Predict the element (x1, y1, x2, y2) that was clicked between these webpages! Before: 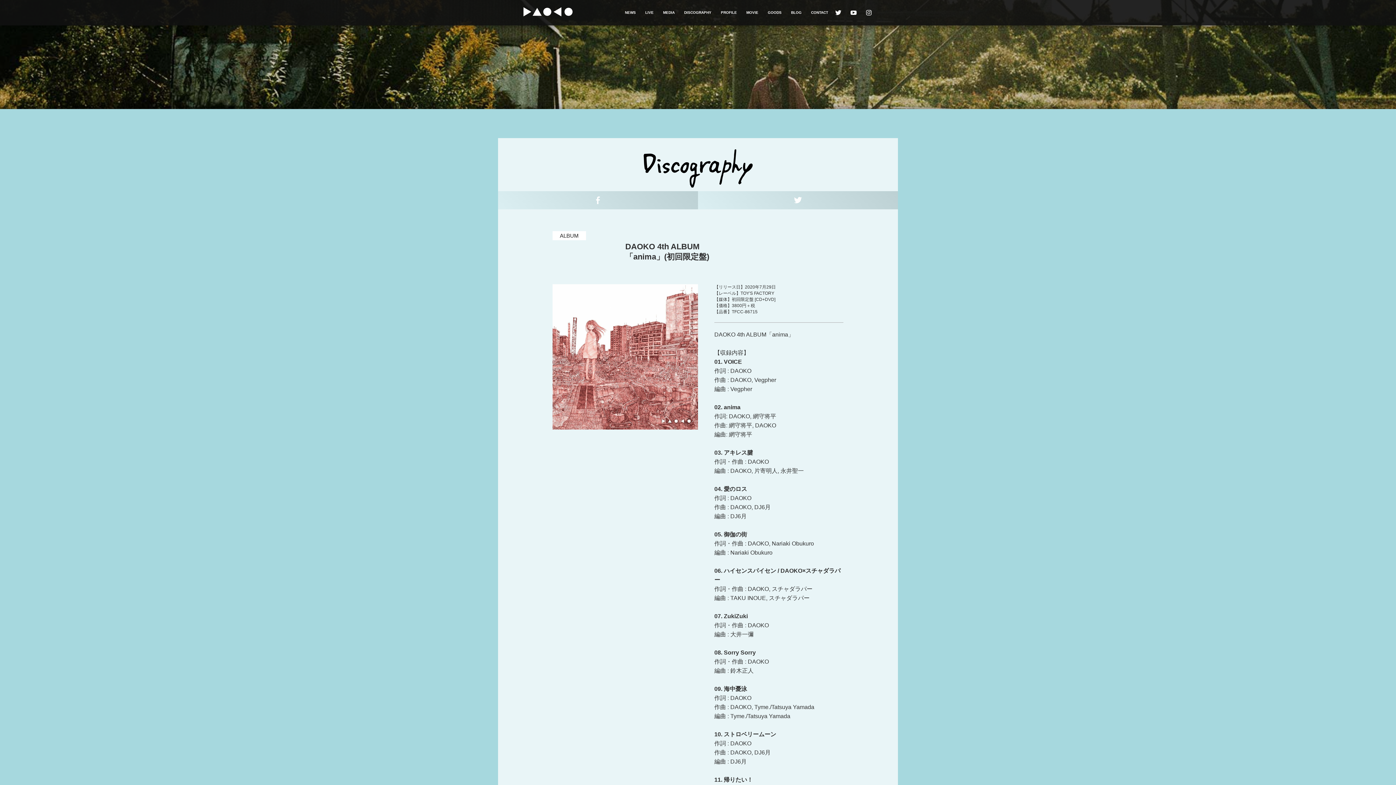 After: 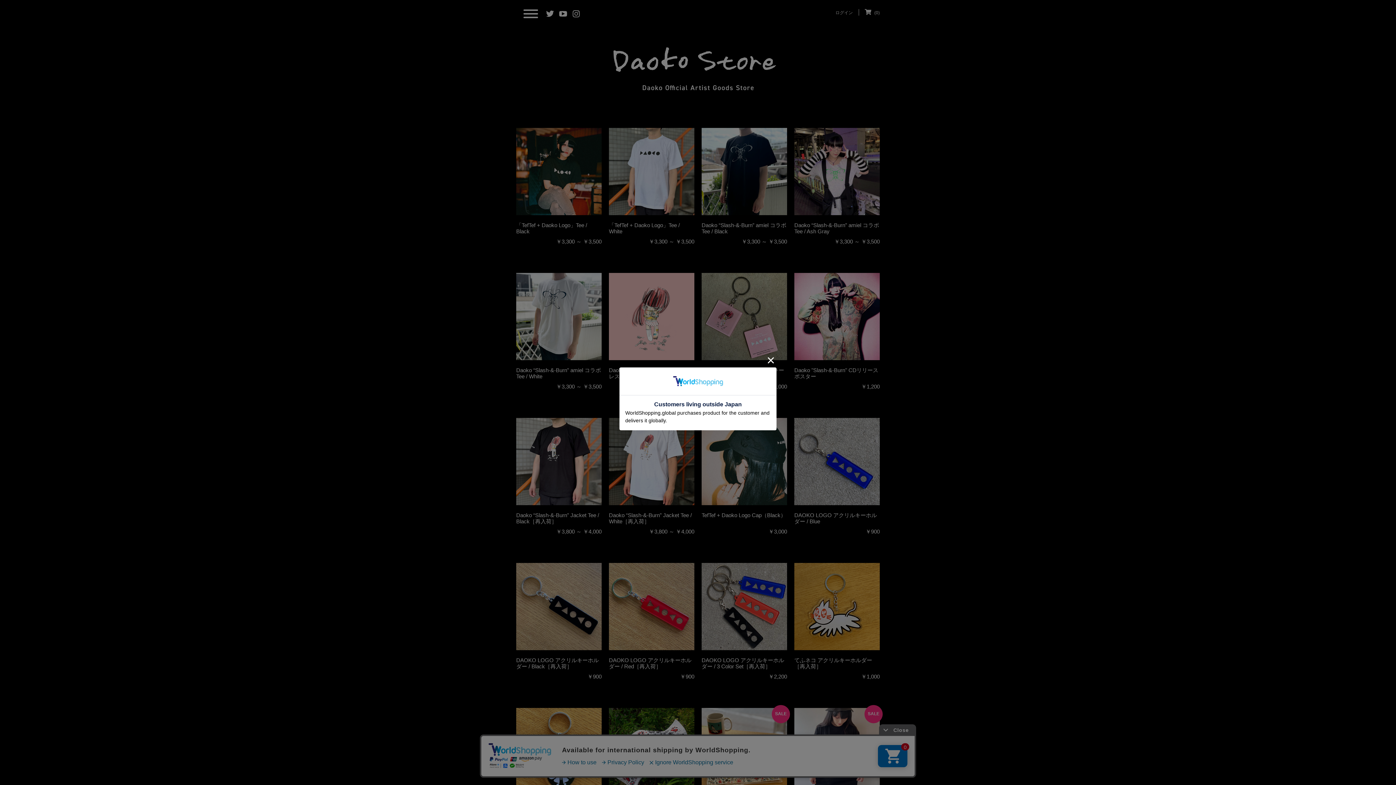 Action: label: GOODS bbox: (768, 9, 781, 16)